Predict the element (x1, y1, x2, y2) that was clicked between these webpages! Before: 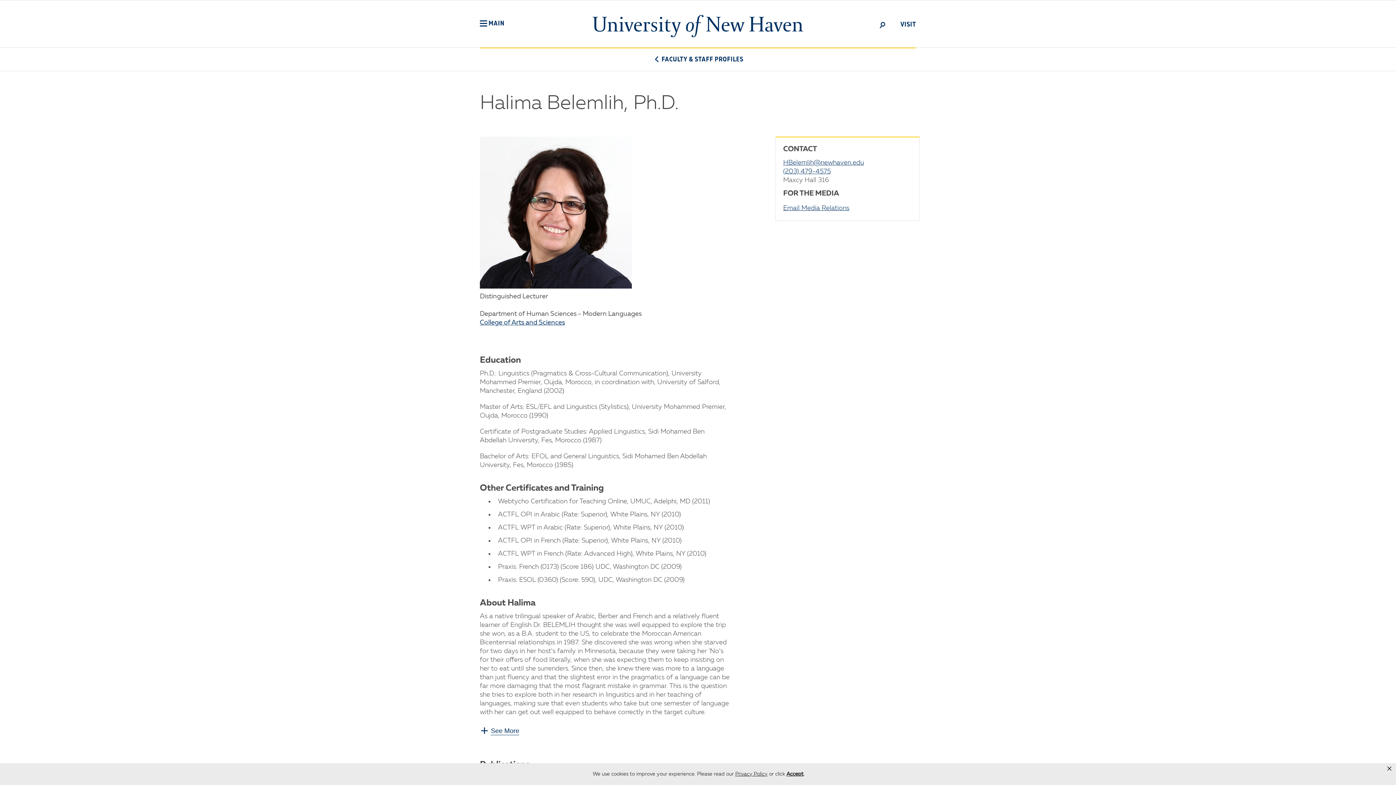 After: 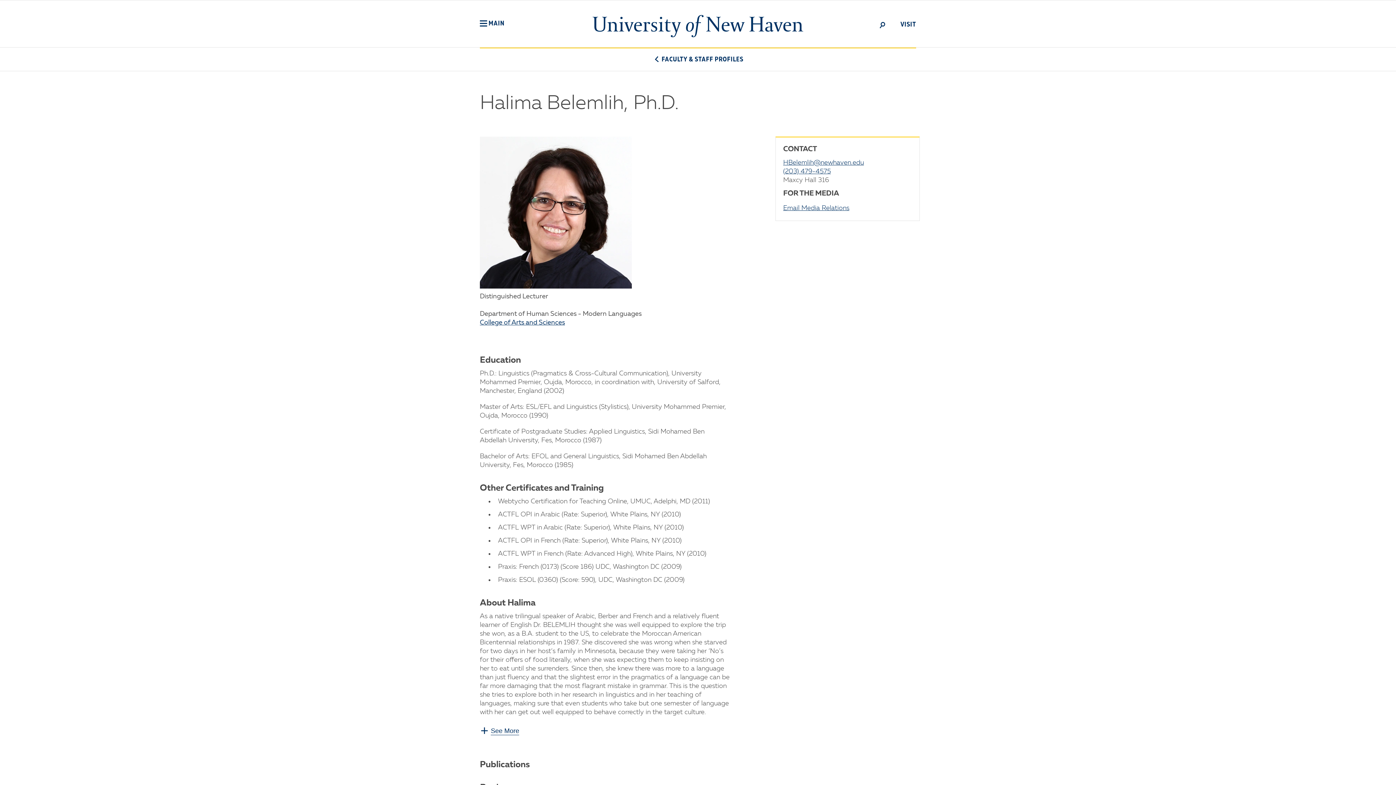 Action: label: Close privacy policy banner bbox: (1386, 765, 1392, 772)